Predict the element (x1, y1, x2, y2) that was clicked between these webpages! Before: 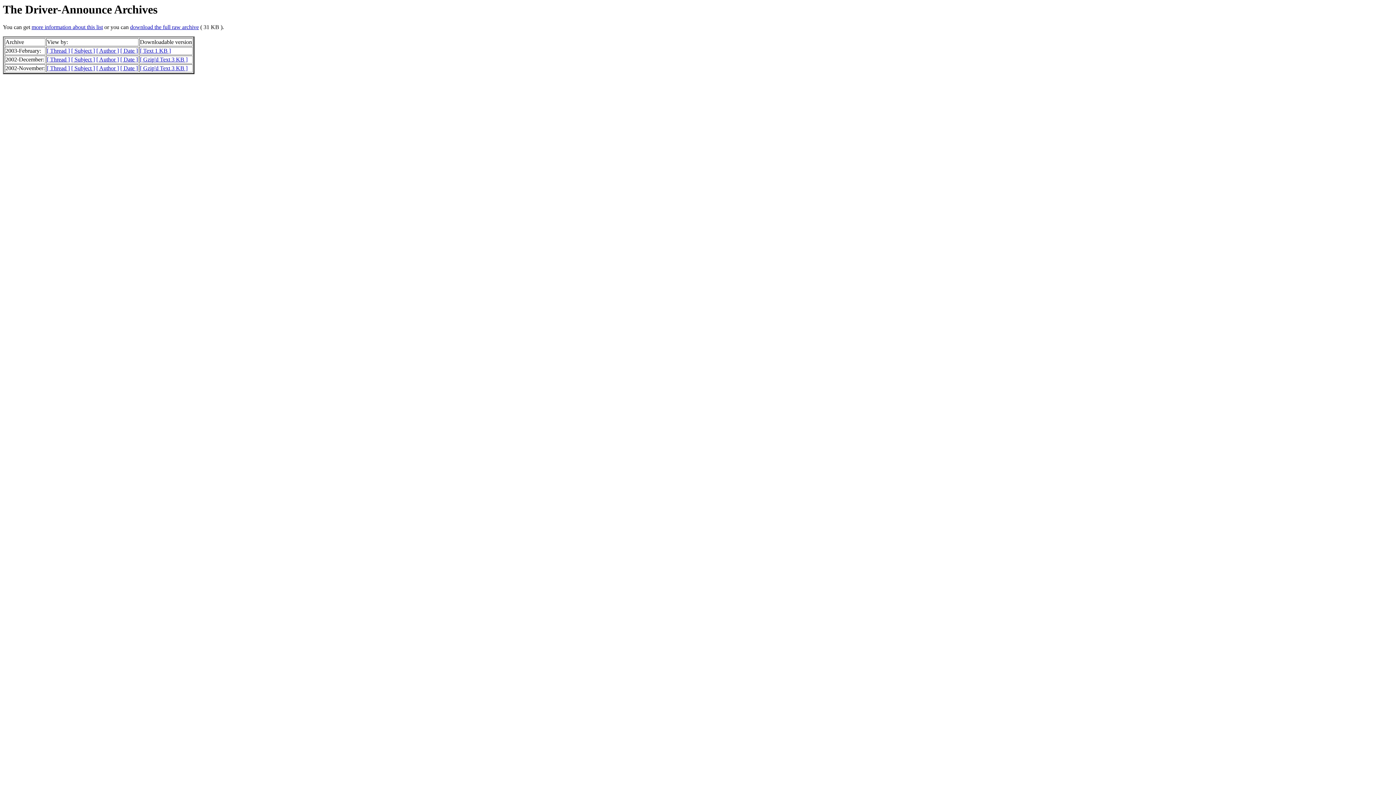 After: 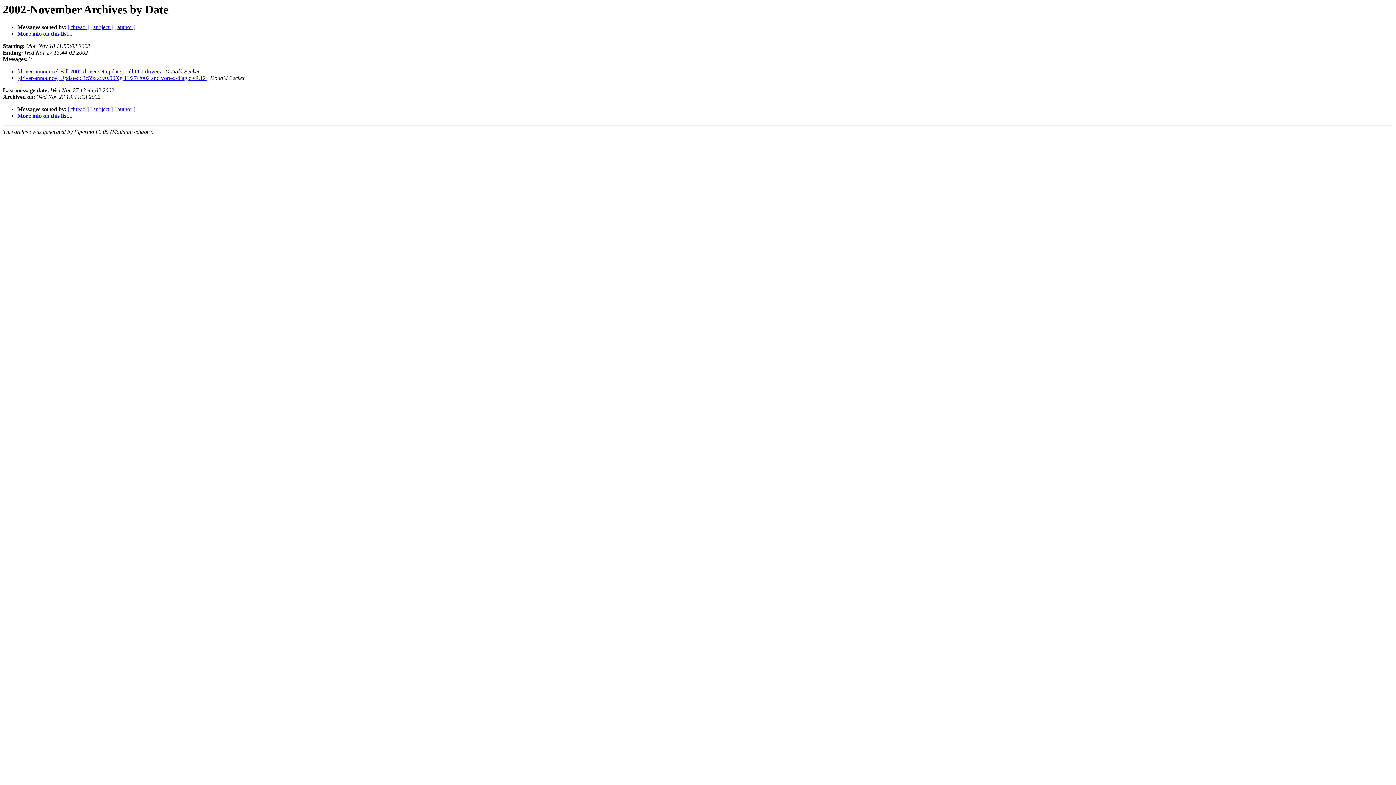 Action: label: [ Date ] bbox: (120, 65, 137, 71)